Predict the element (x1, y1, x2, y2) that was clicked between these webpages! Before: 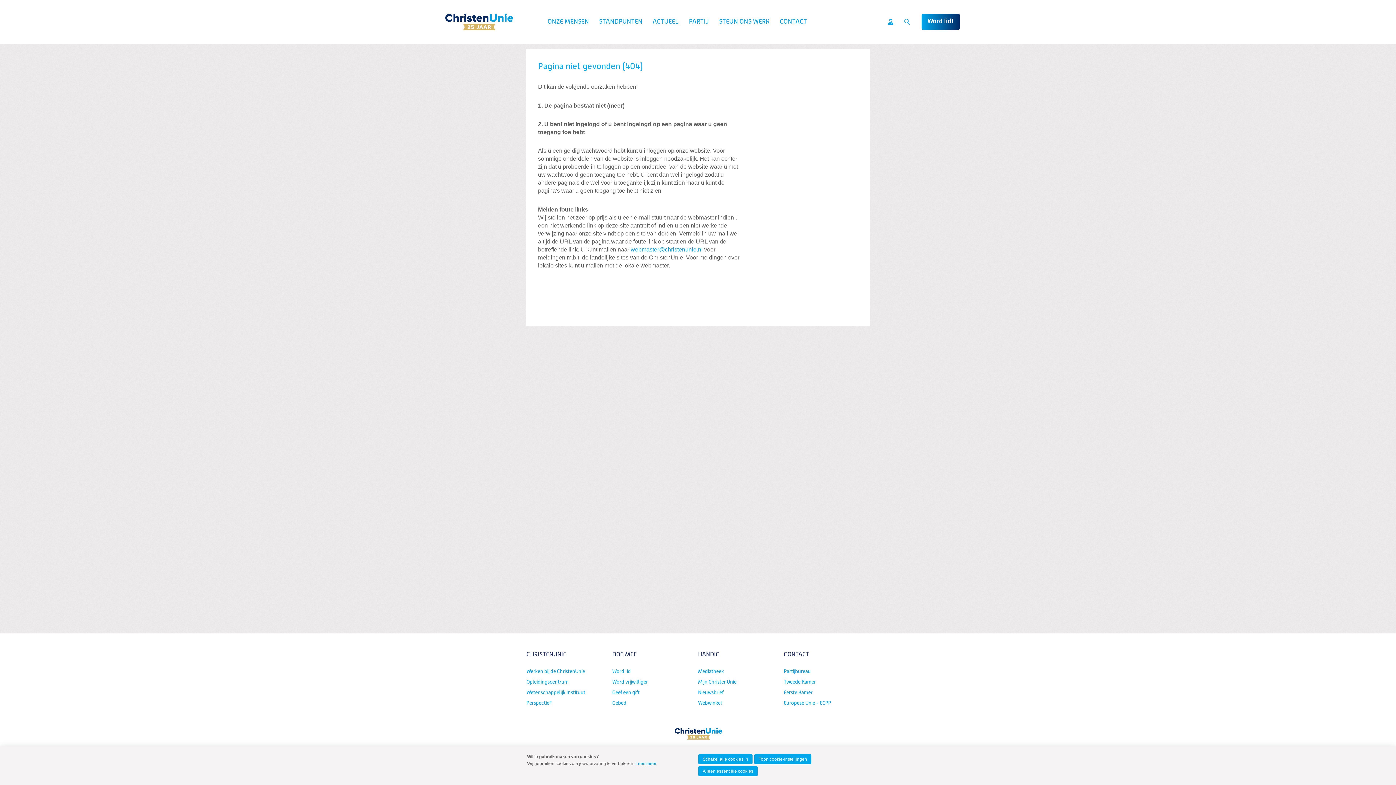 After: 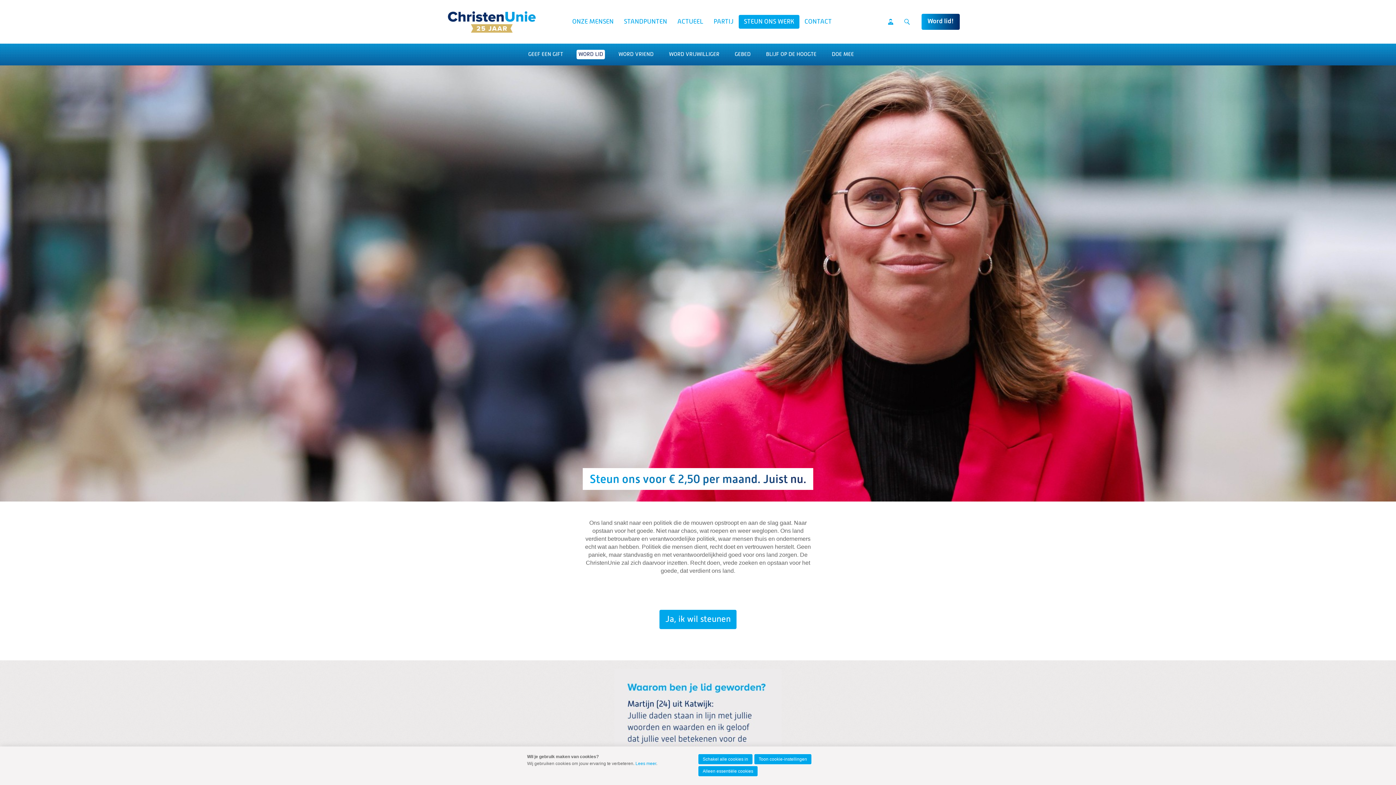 Action: bbox: (612, 666, 692, 677) label: Word lid